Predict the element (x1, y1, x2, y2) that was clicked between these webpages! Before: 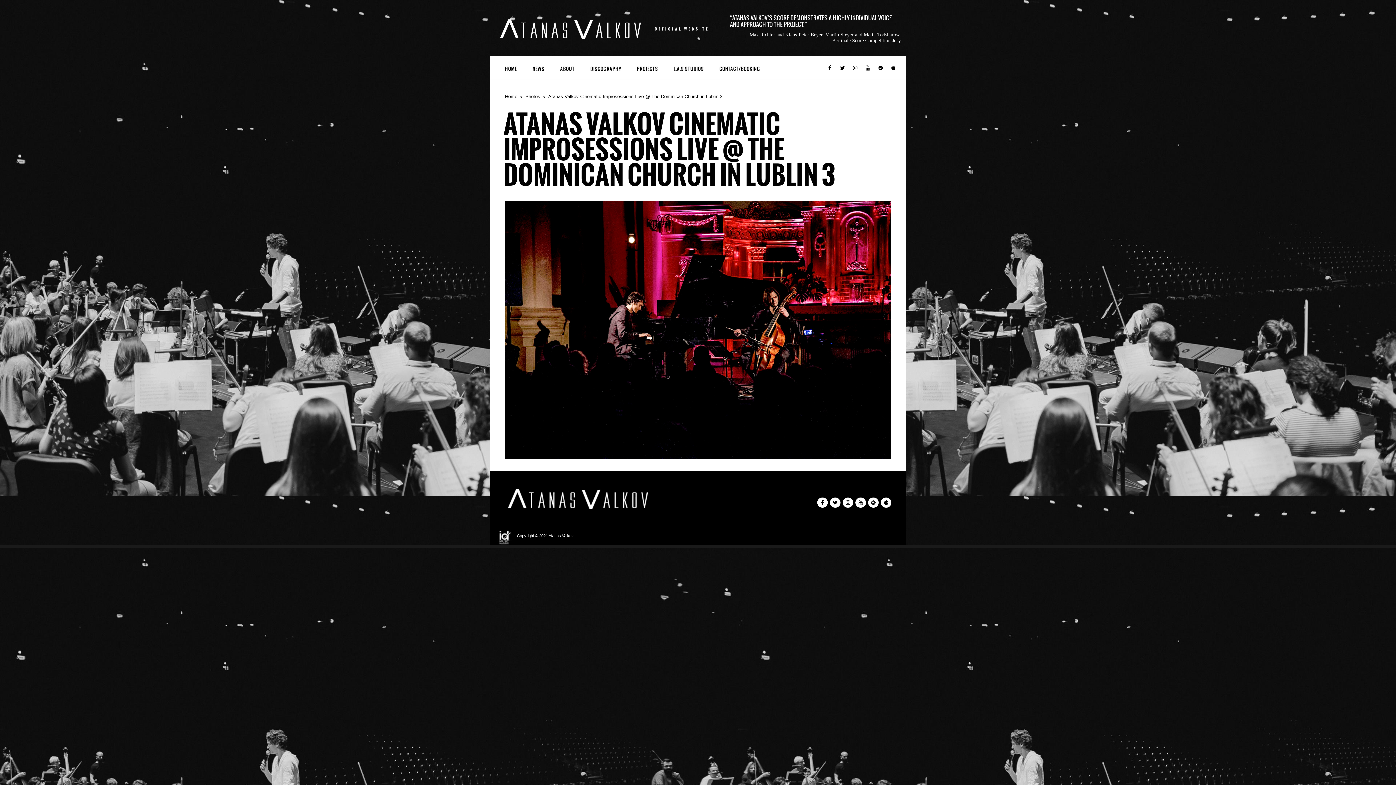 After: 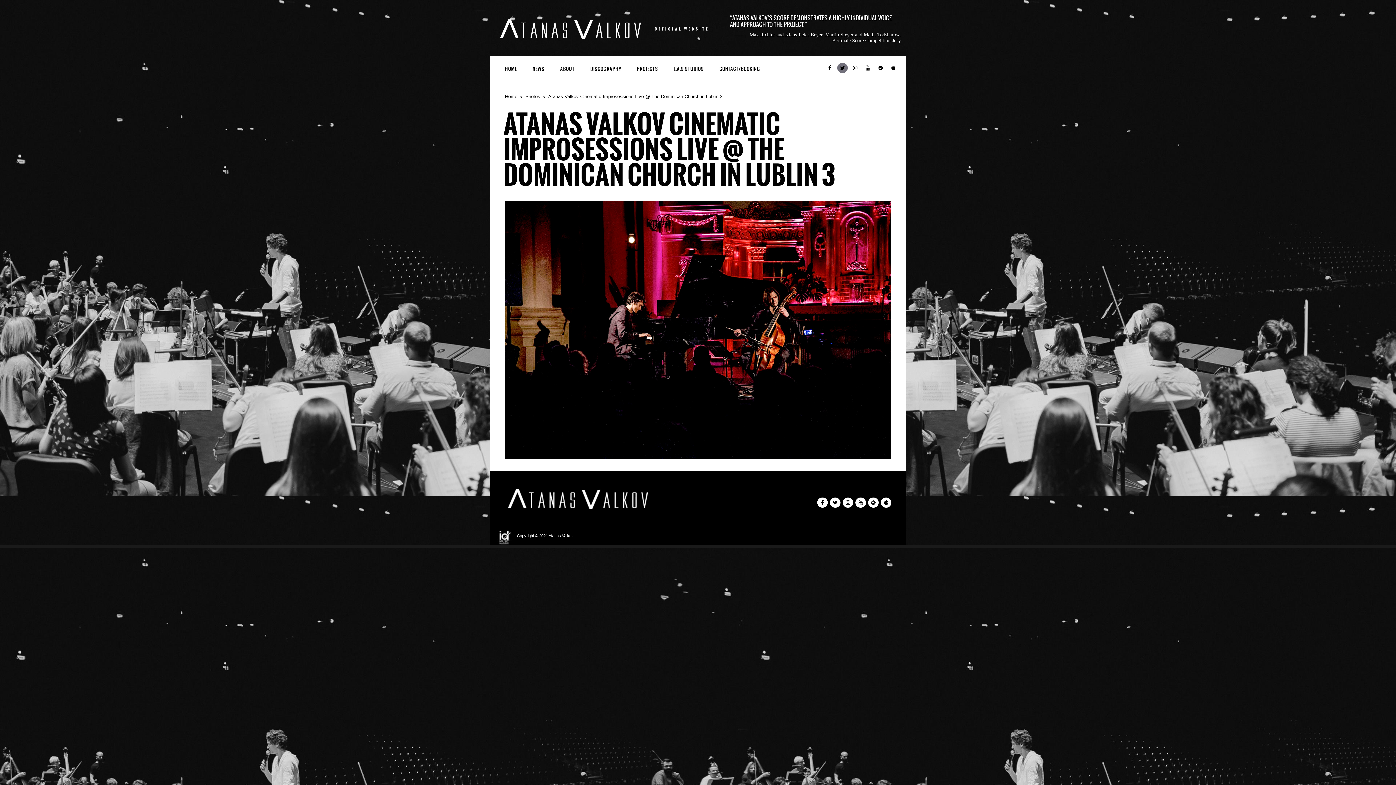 Action: bbox: (837, 65, 848, 70)